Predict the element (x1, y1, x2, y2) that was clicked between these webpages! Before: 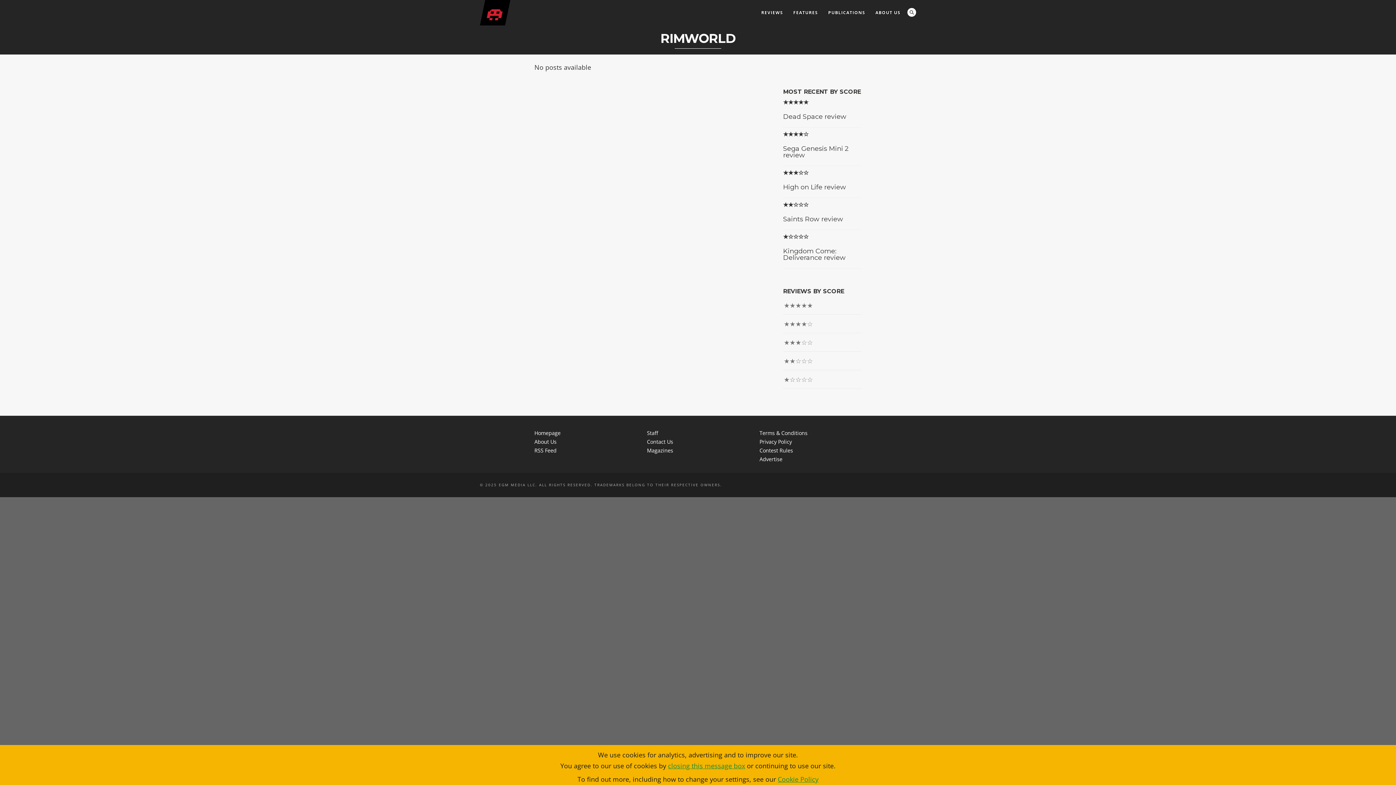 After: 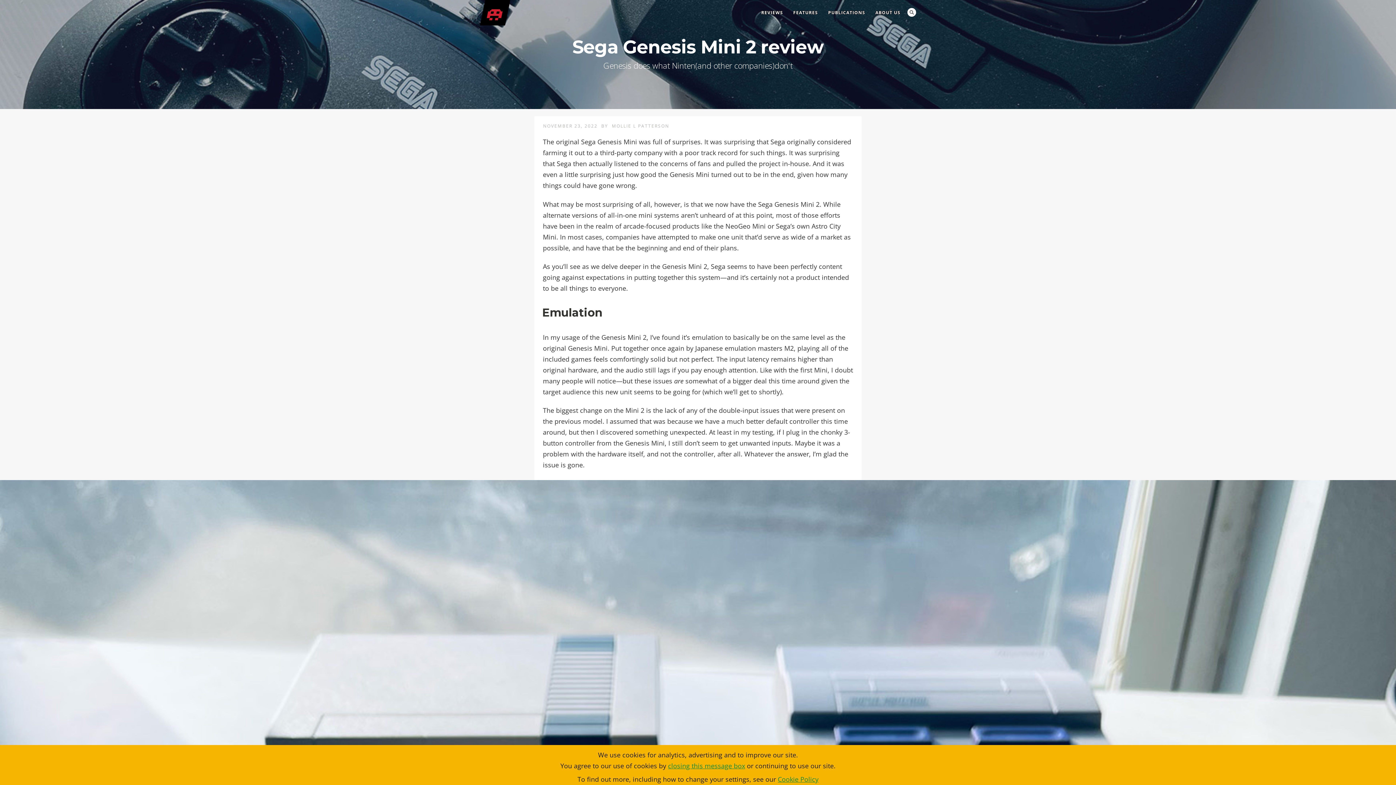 Action: label: Sega Genesis Mini 2 review bbox: (783, 144, 849, 159)